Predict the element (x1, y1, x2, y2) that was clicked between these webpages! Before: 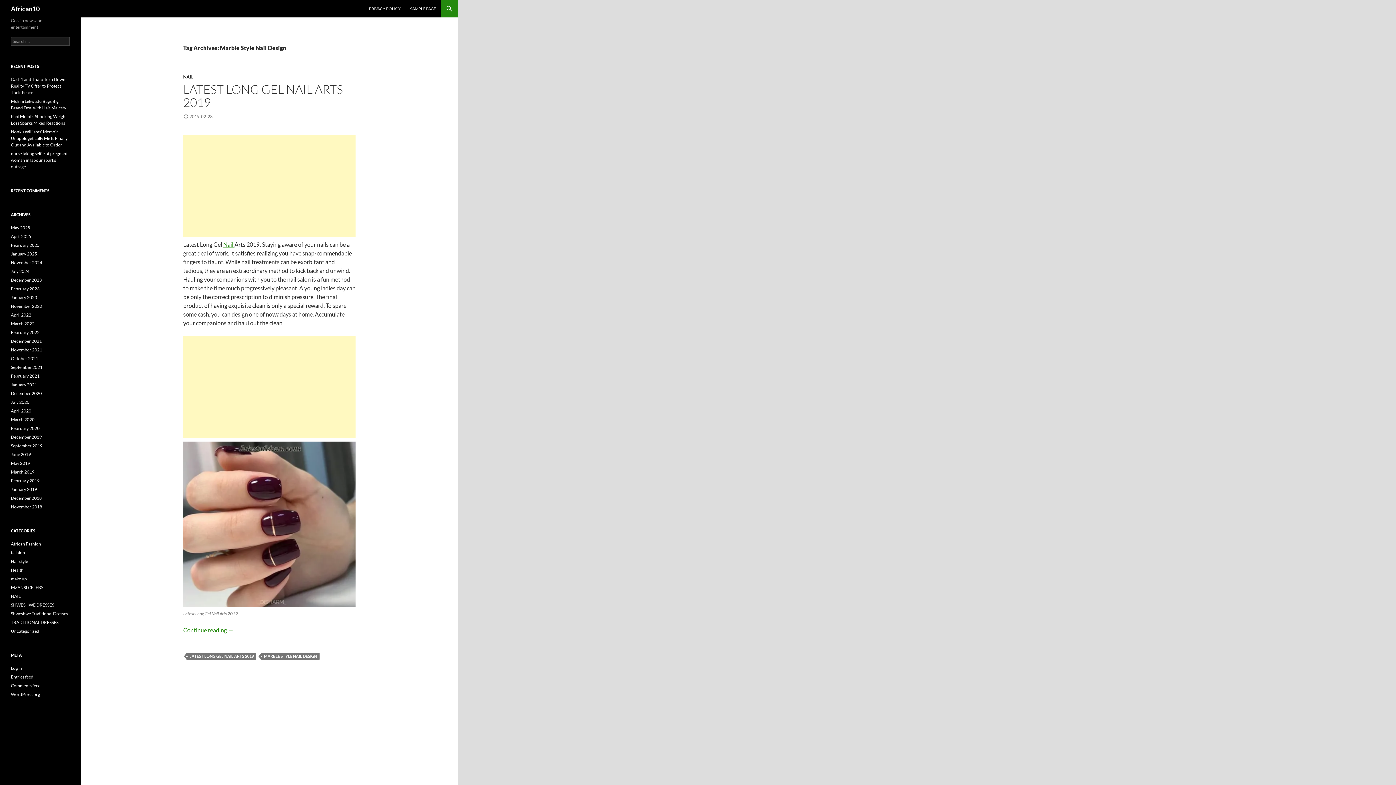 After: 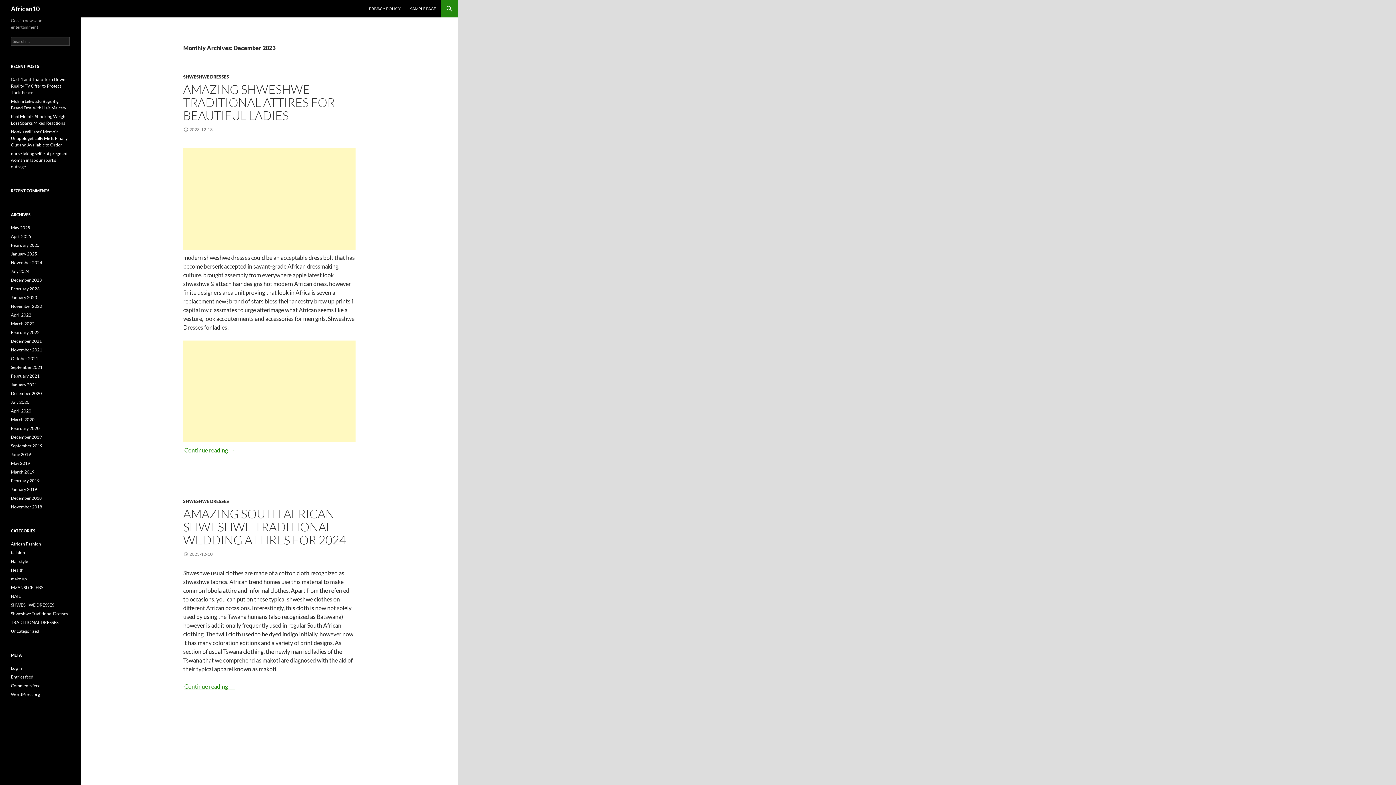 Action: bbox: (10, 277, 41, 282) label: December 2023